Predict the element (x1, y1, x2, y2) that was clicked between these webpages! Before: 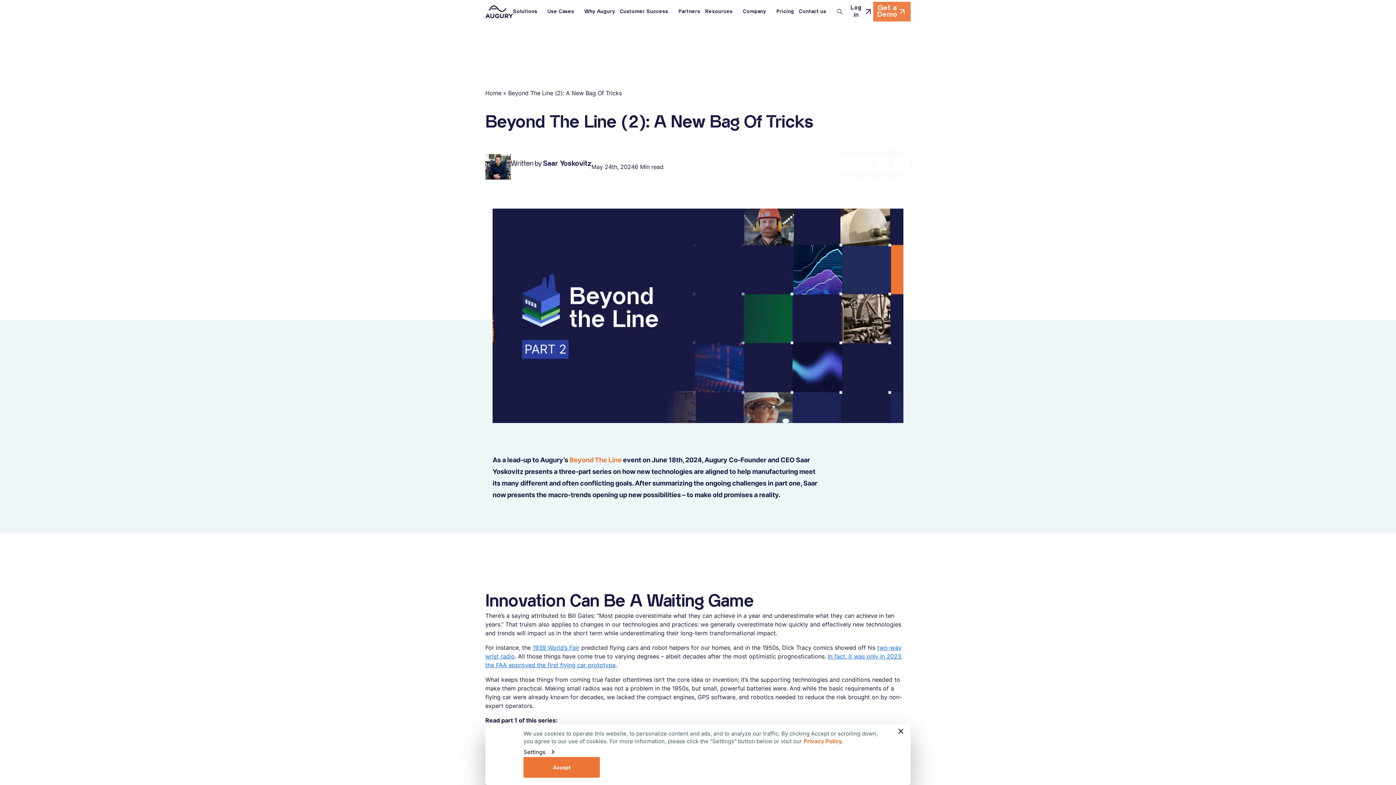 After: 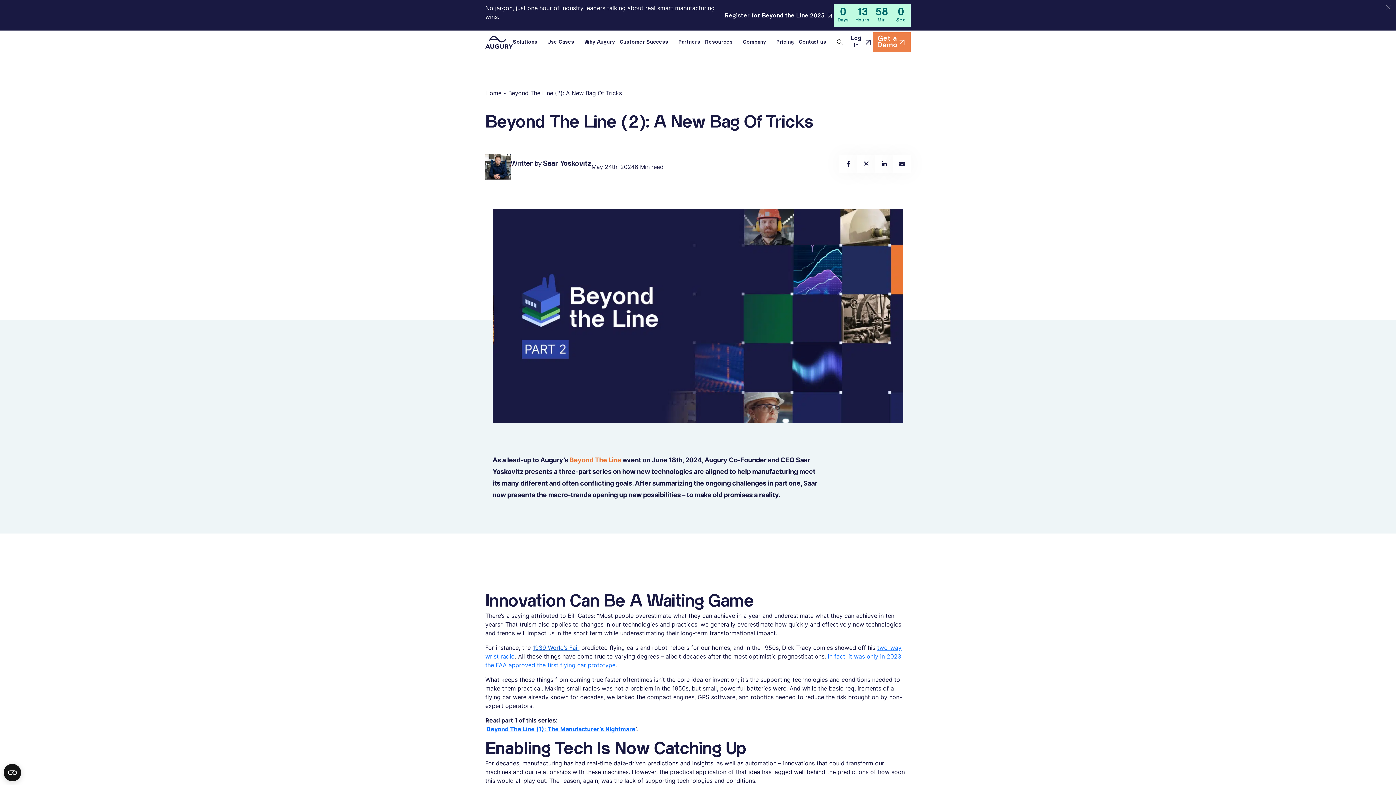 Action: label: 1939 World’s Fair bbox: (532, 644, 579, 651)